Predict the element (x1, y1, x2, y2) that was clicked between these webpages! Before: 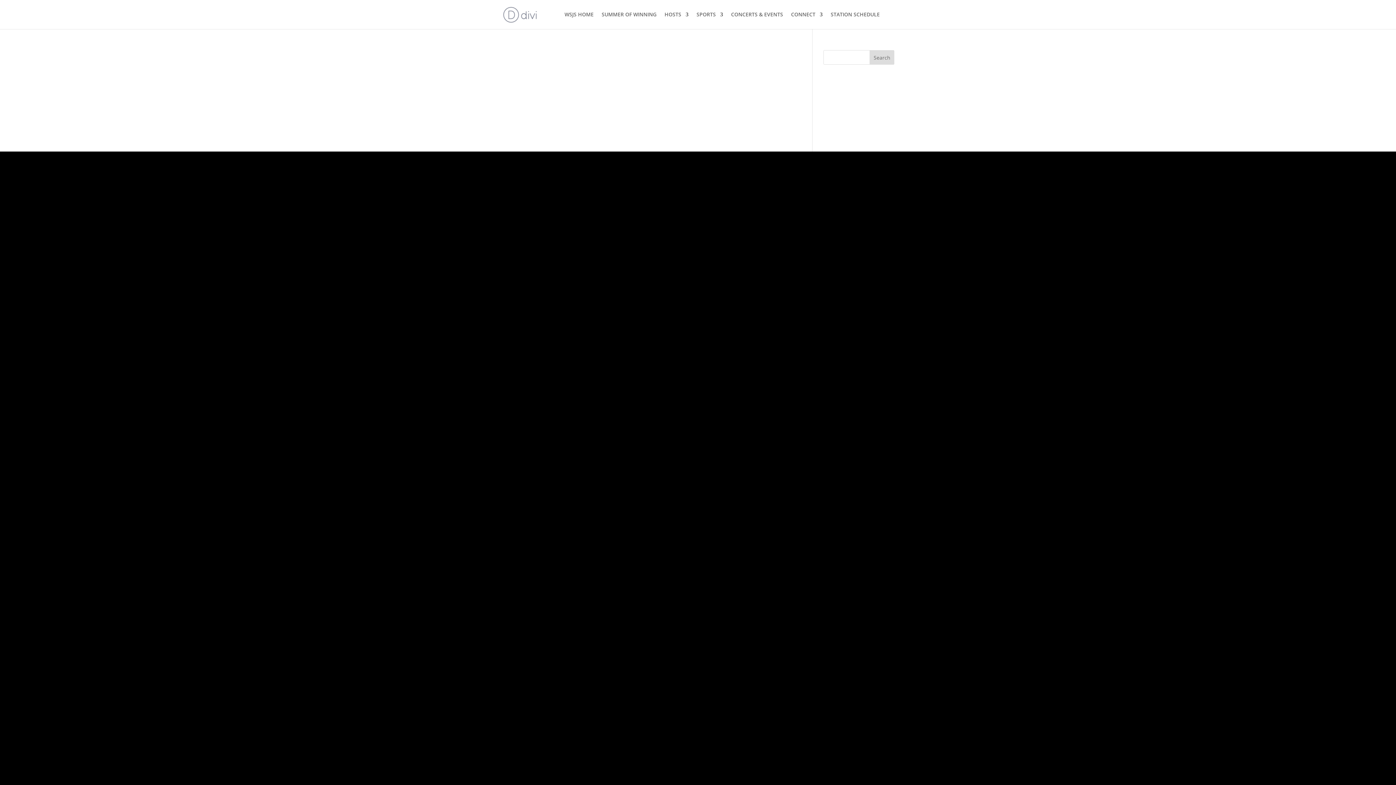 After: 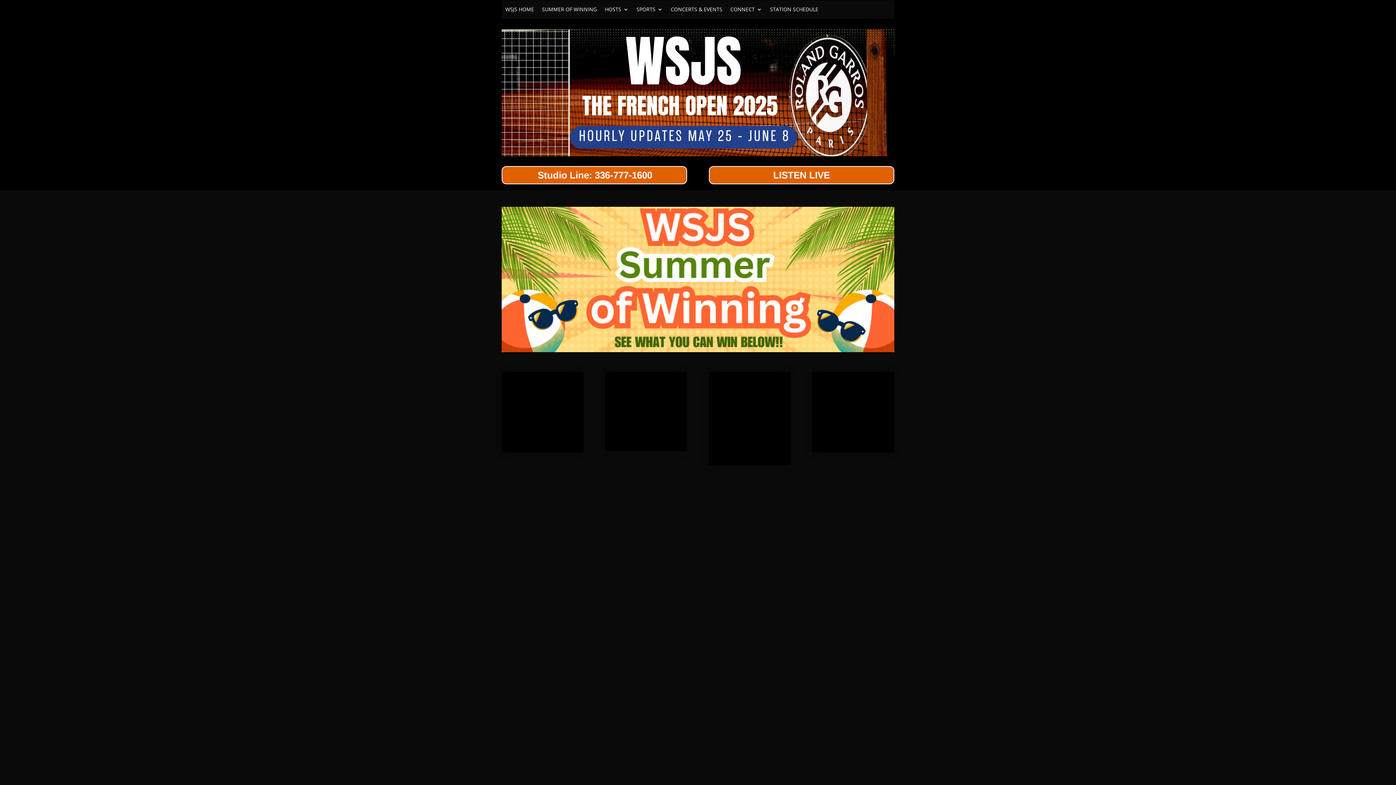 Action: bbox: (503, 10, 537, 17)